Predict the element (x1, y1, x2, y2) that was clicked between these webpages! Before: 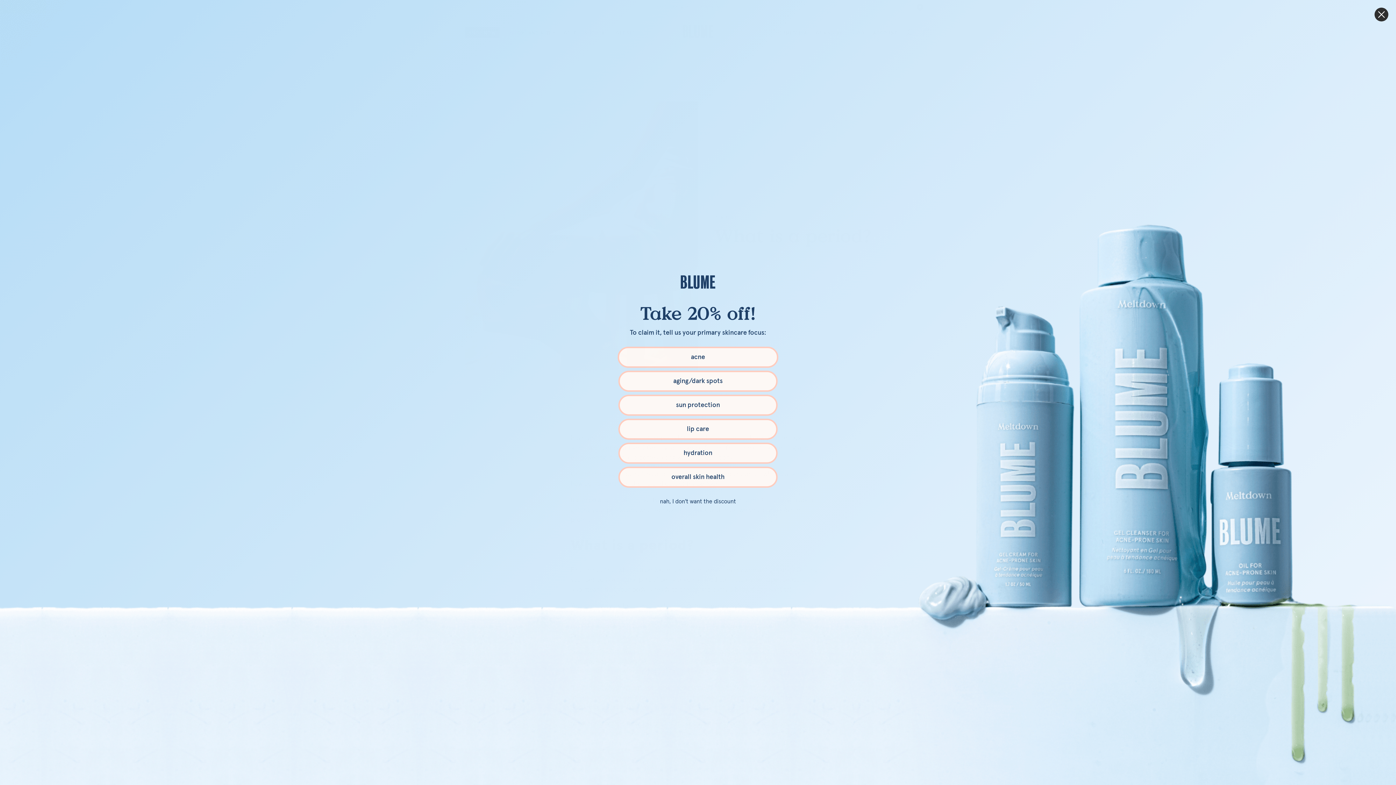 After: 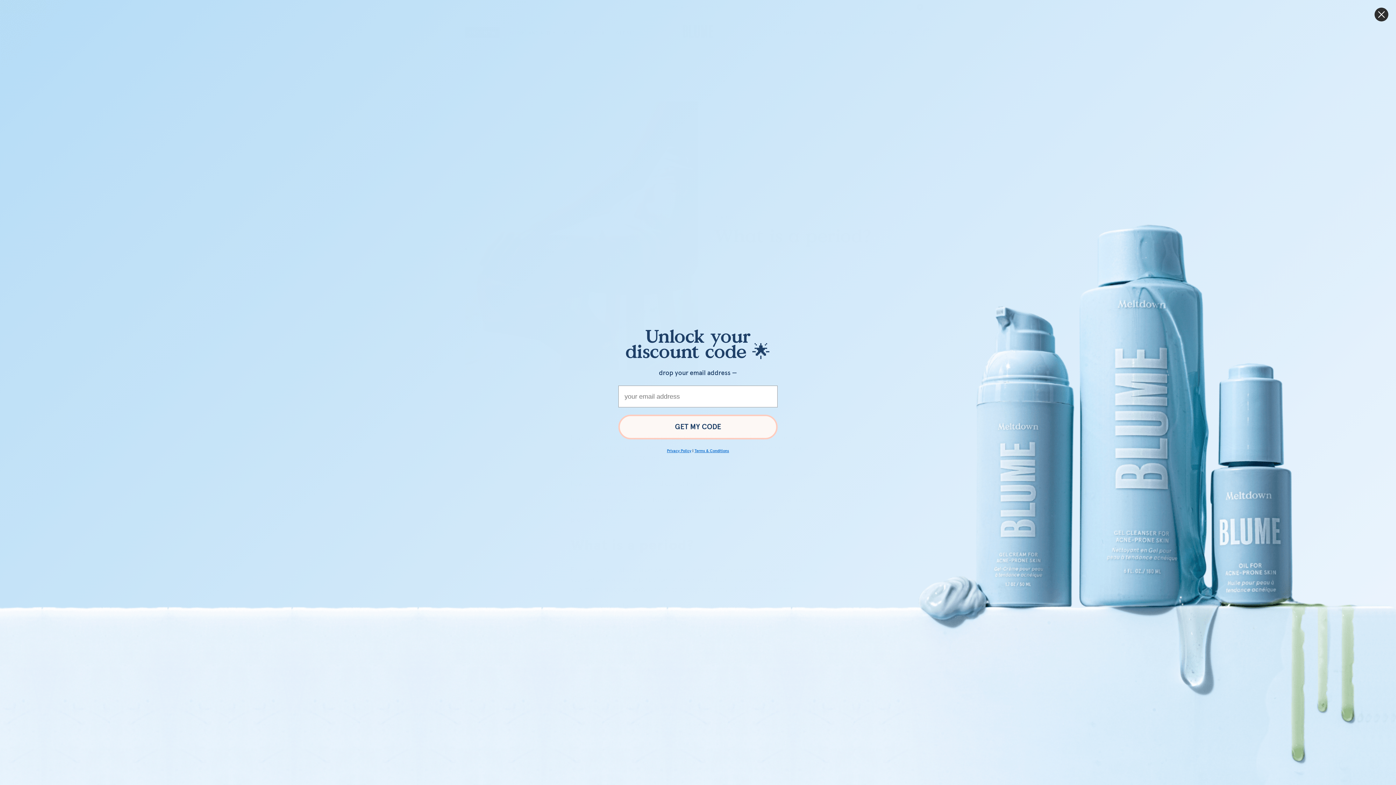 Action: label: acne bbox: (617, 346, 778, 367)